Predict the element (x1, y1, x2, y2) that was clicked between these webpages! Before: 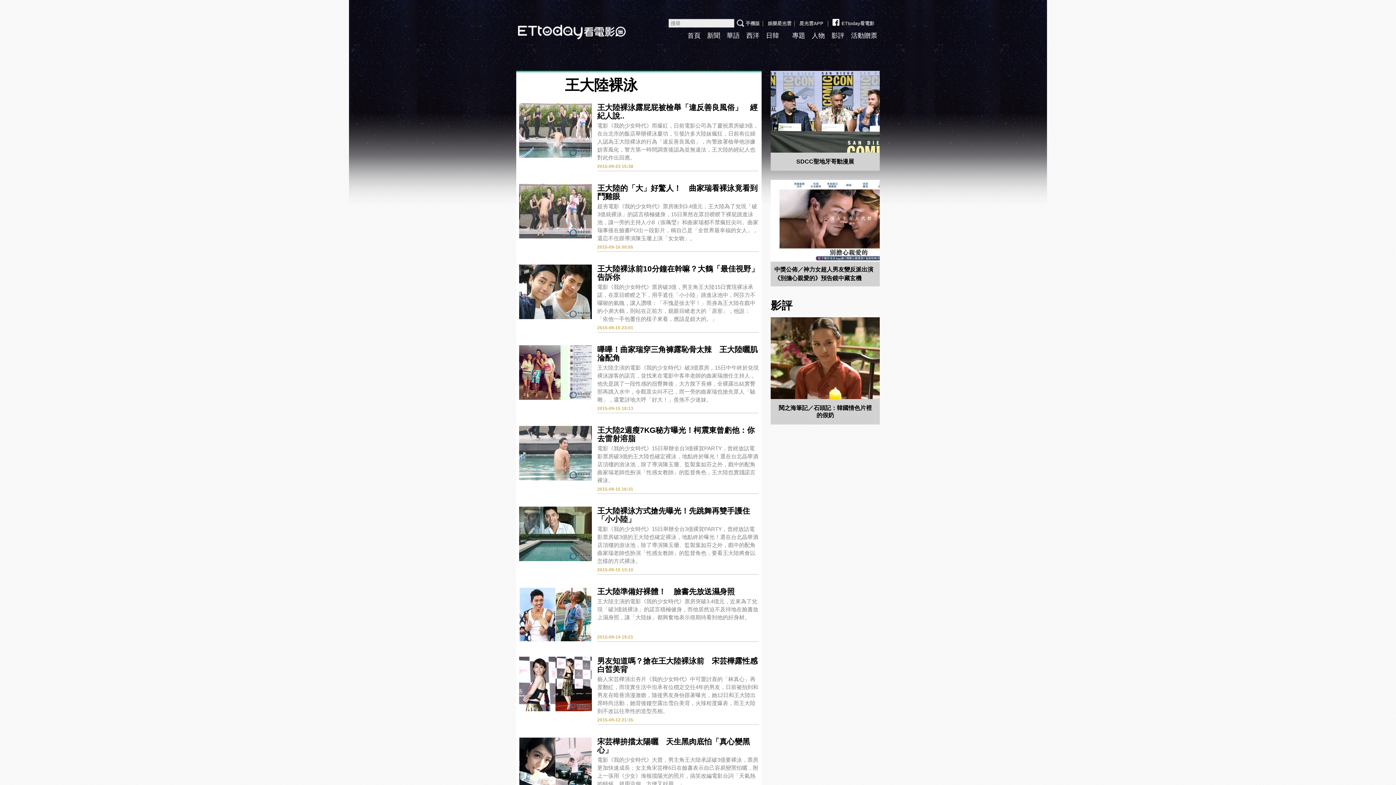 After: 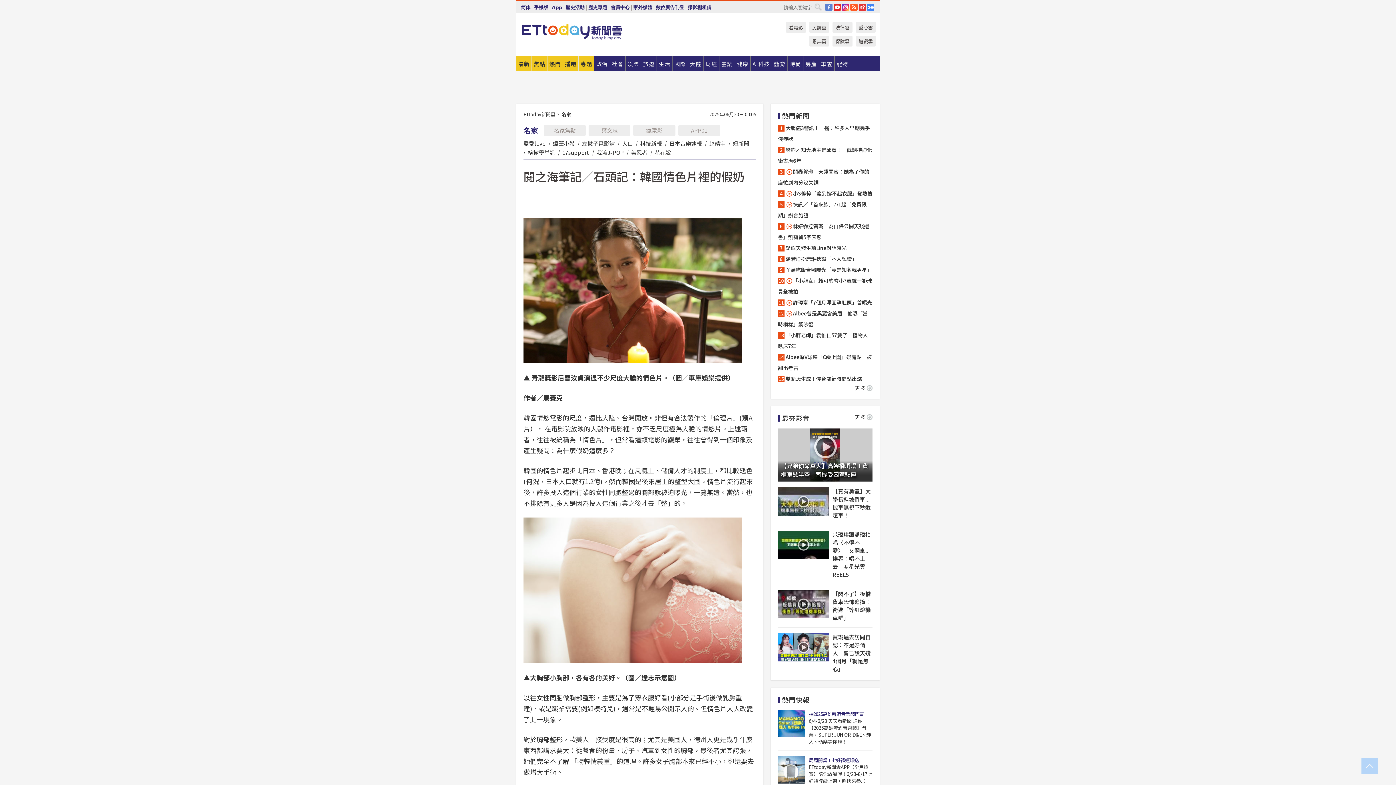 Action: bbox: (770, 317, 880, 399)